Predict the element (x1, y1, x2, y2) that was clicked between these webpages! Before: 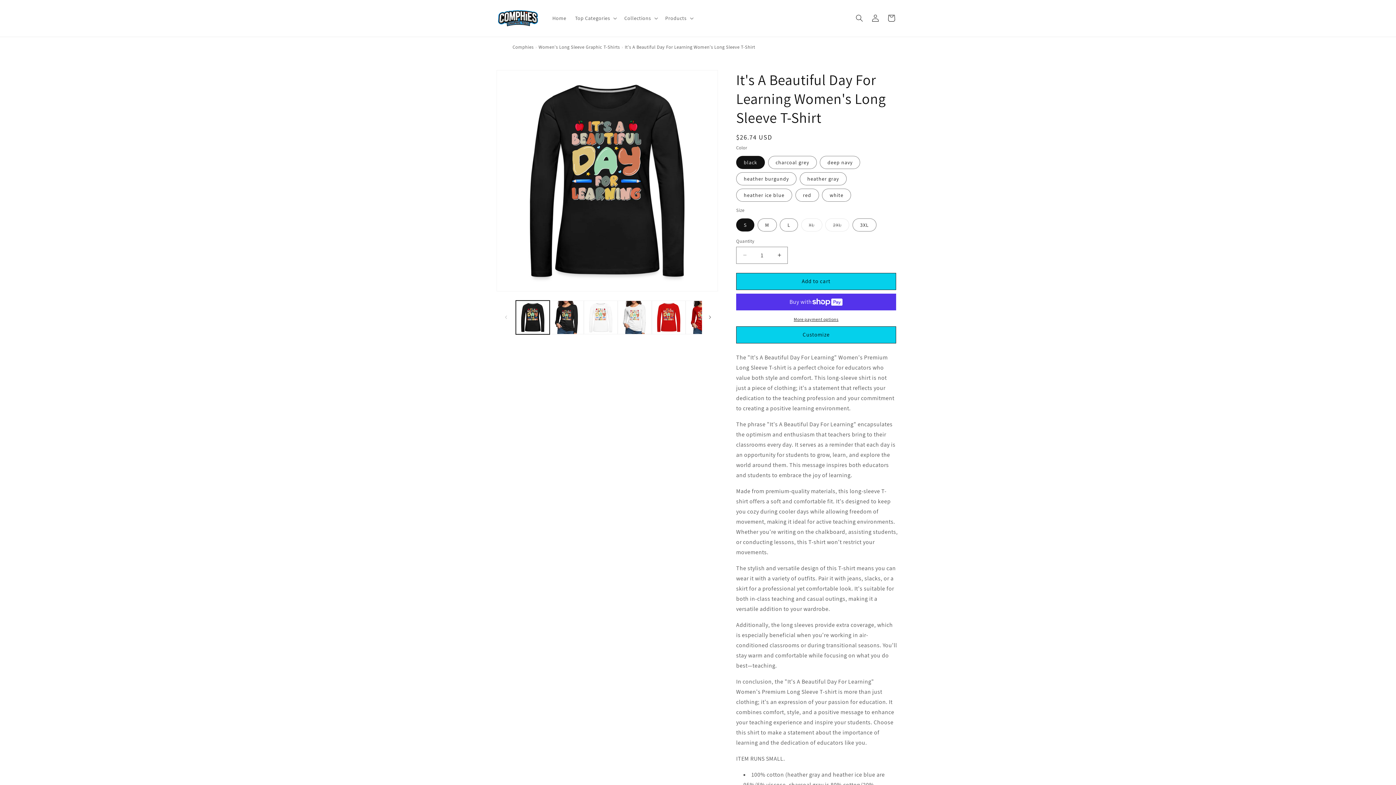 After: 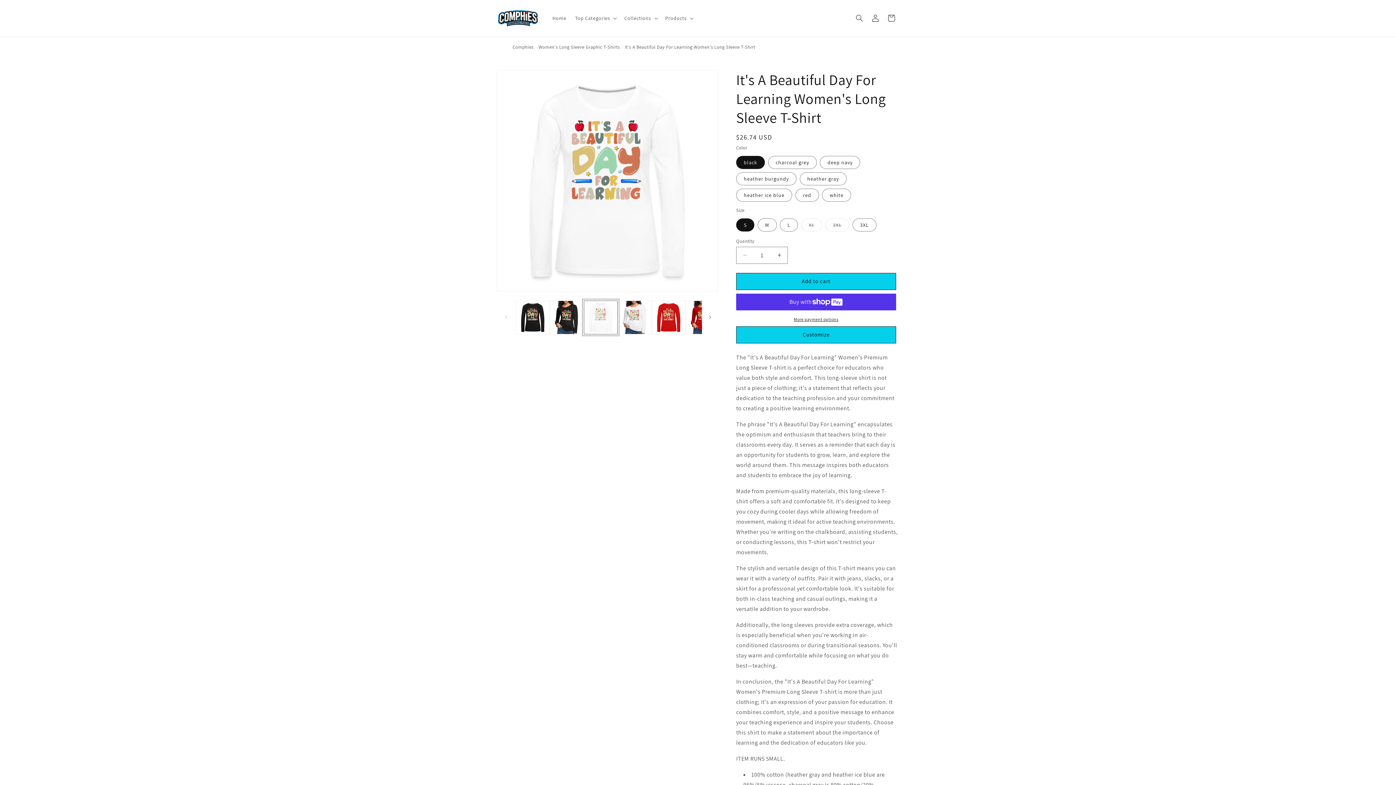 Action: label: Load image 3 in gallery view bbox: (583, 300, 617, 334)